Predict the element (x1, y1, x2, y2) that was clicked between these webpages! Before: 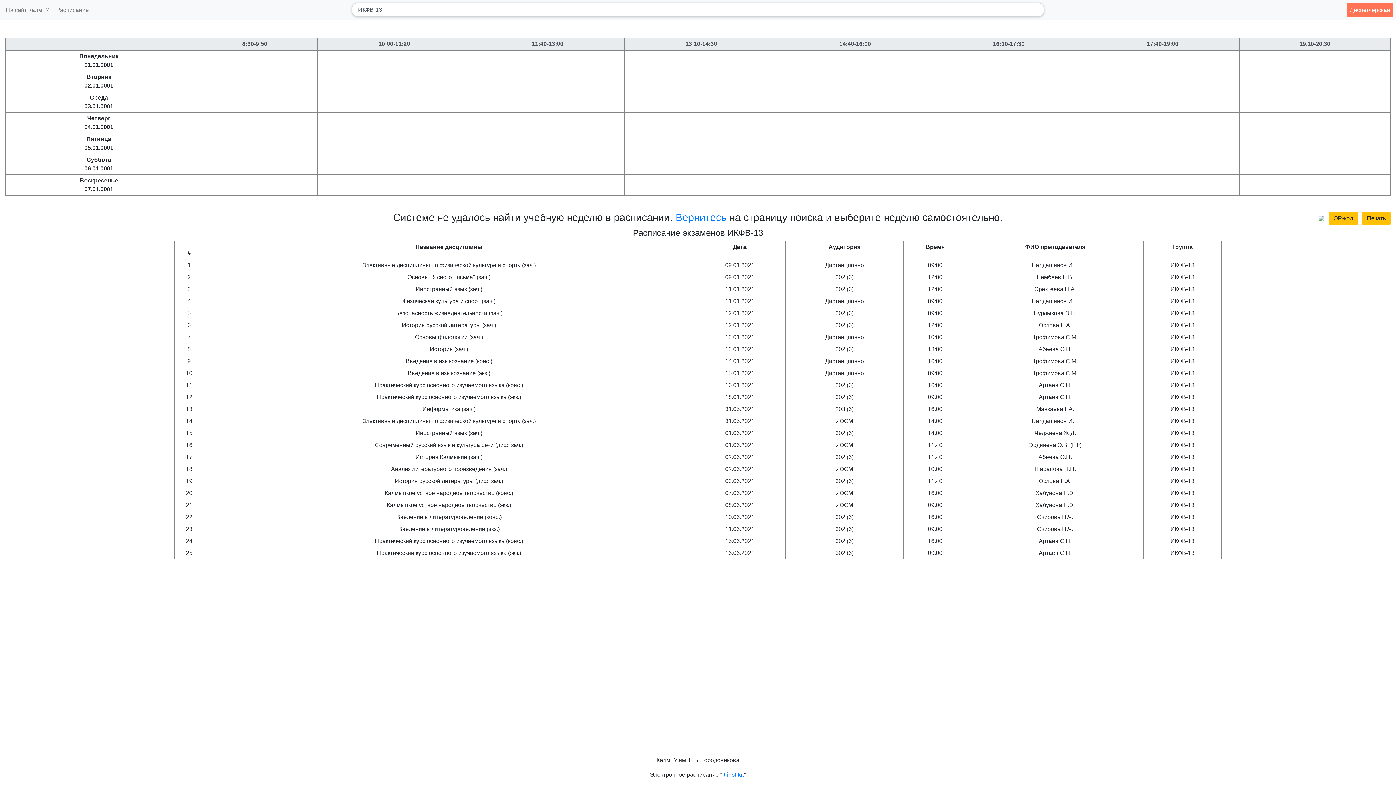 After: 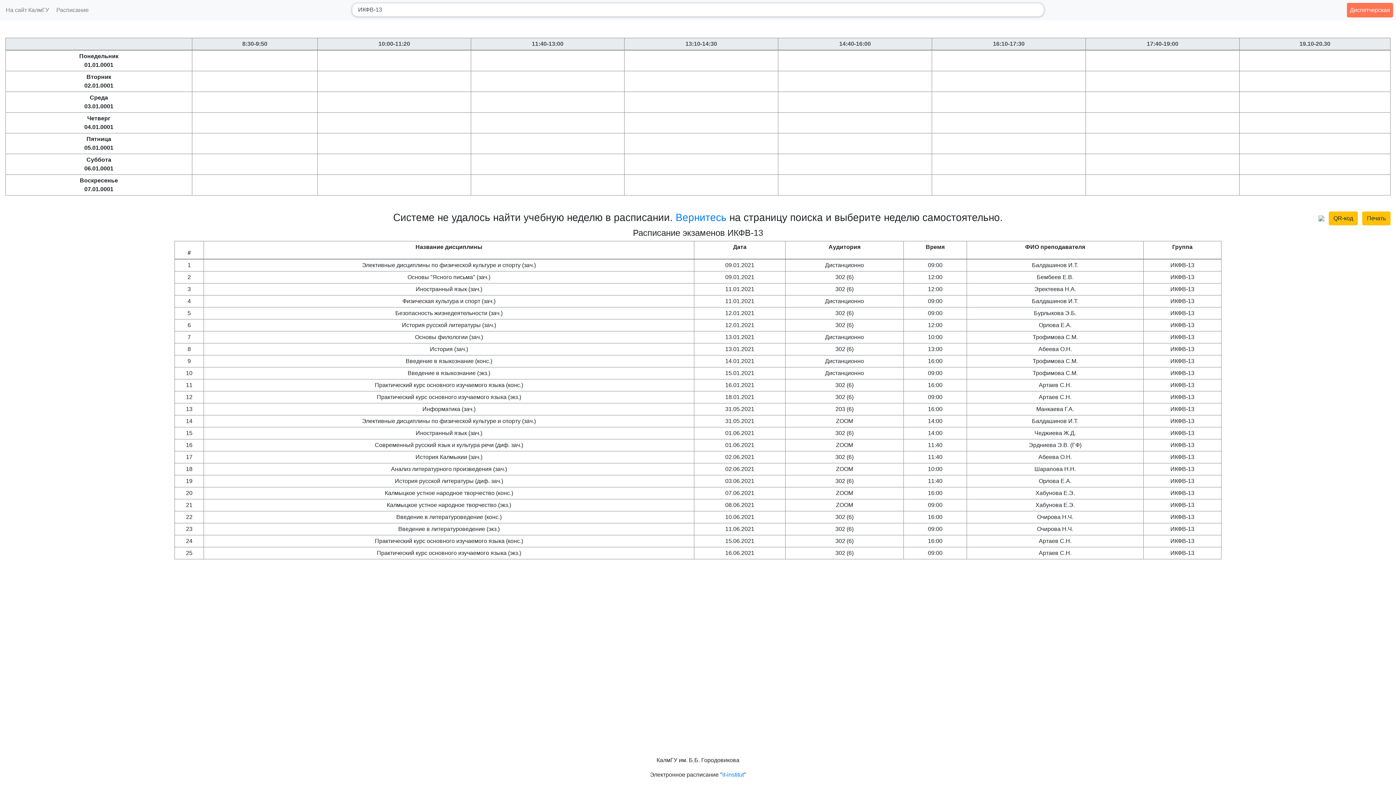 Action: label: На сайт КалмГУ bbox: (2, 2, 52, 17)